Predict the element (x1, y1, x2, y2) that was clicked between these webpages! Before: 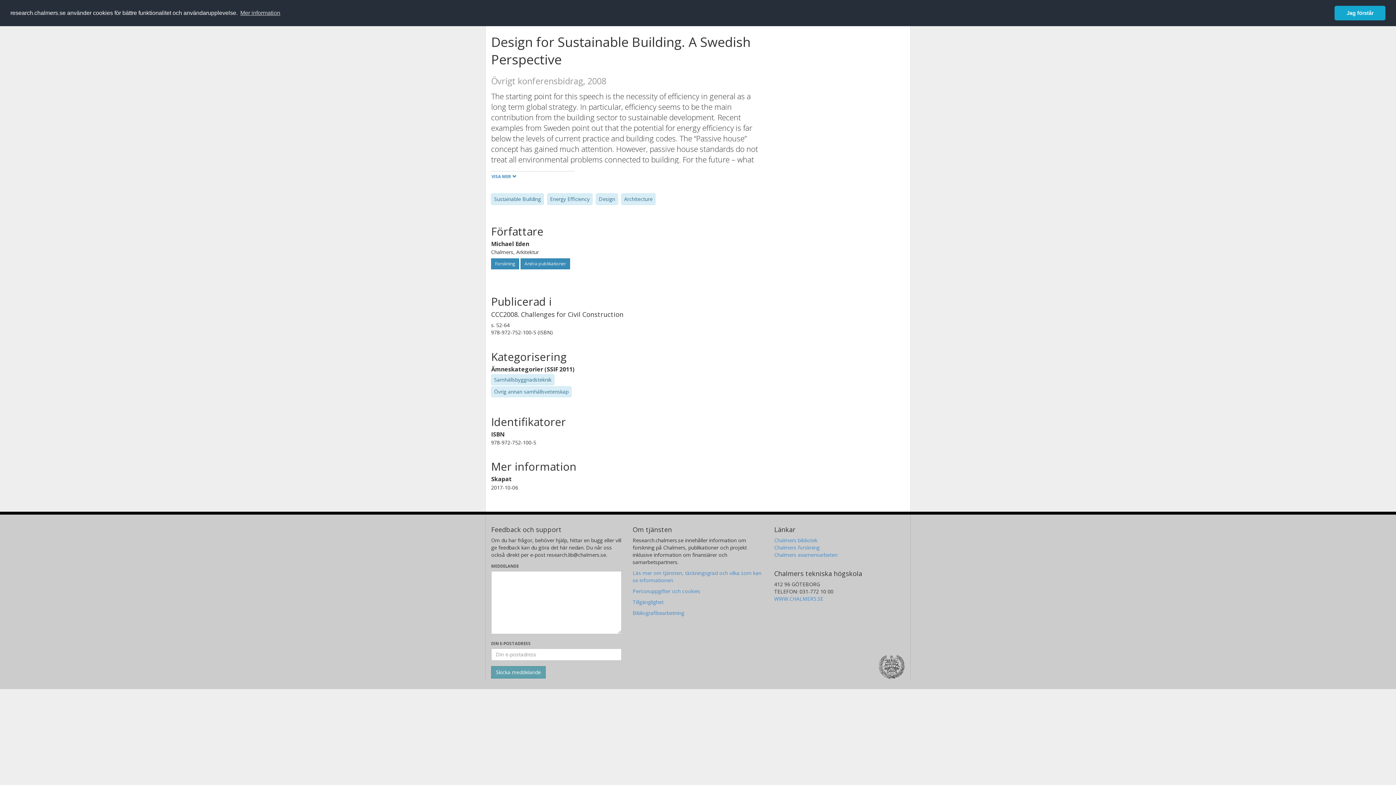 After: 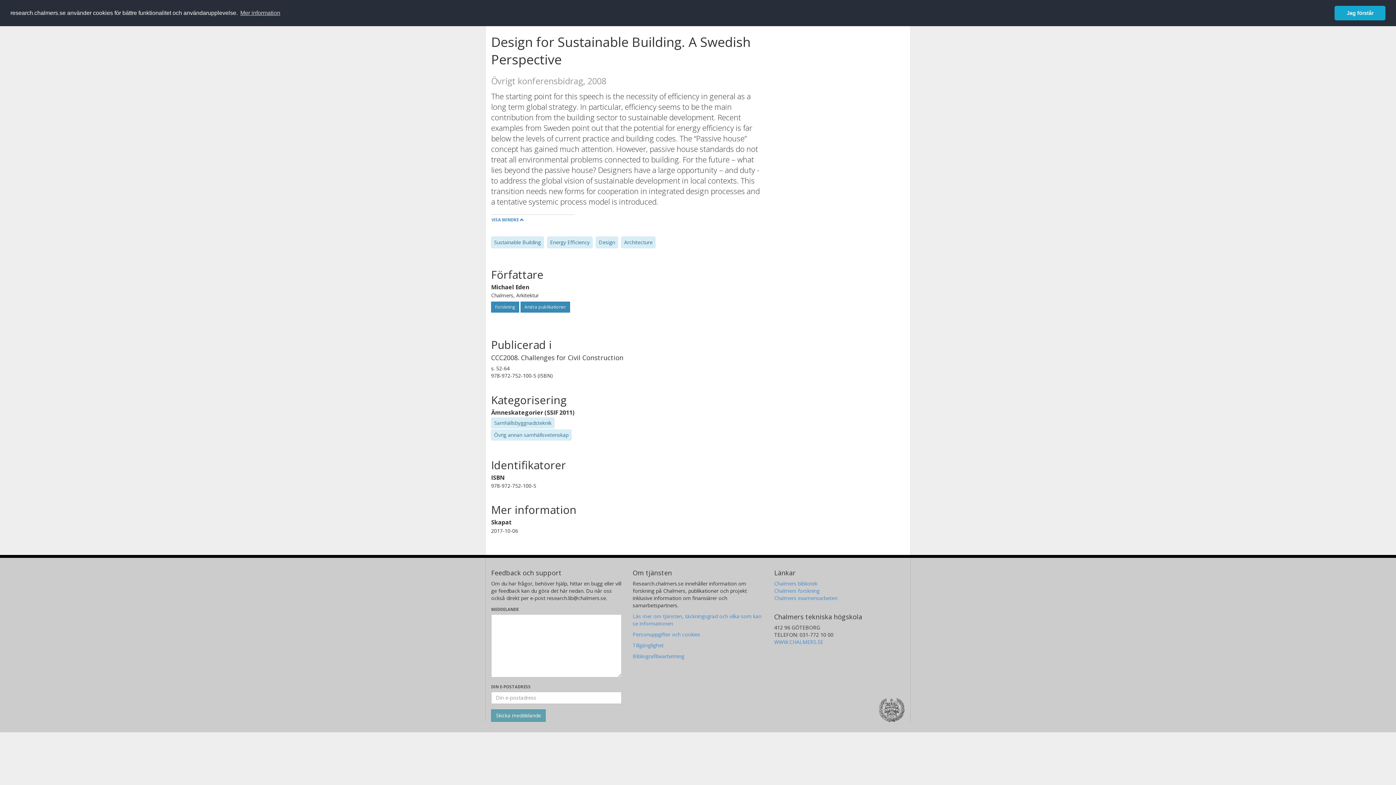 Action: bbox: (491, 171, 574, 184) label: VISA MER 